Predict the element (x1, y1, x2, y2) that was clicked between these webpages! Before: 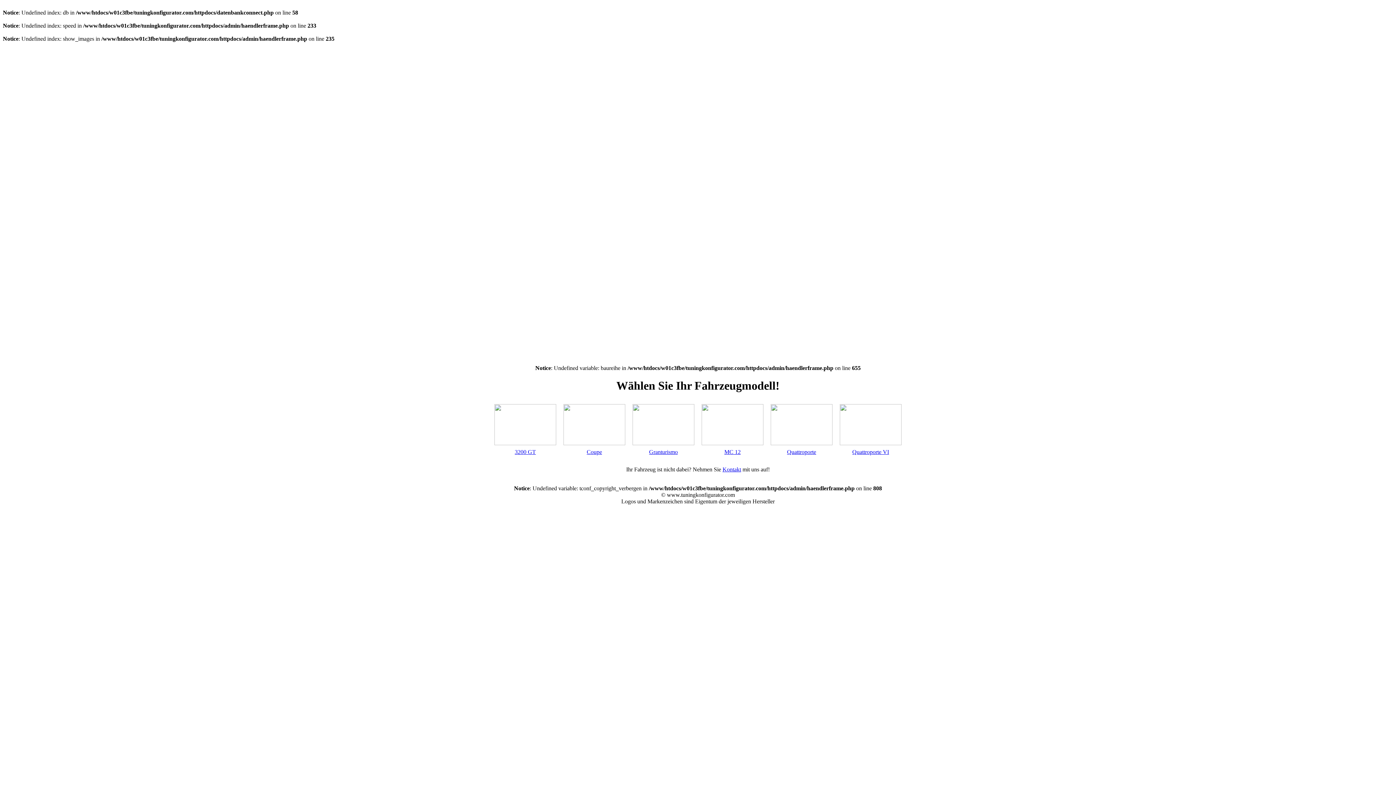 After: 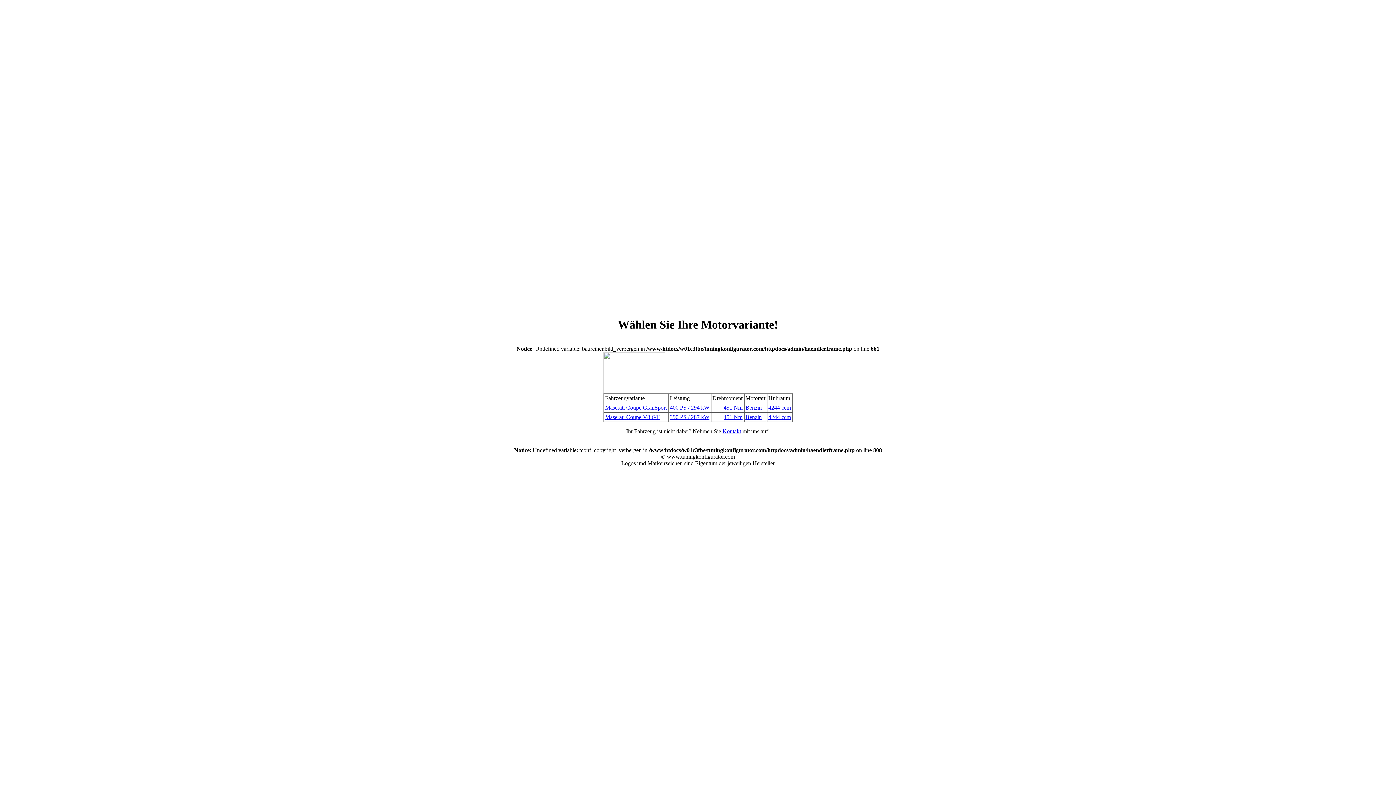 Action: label: Coupe bbox: (586, 449, 602, 455)